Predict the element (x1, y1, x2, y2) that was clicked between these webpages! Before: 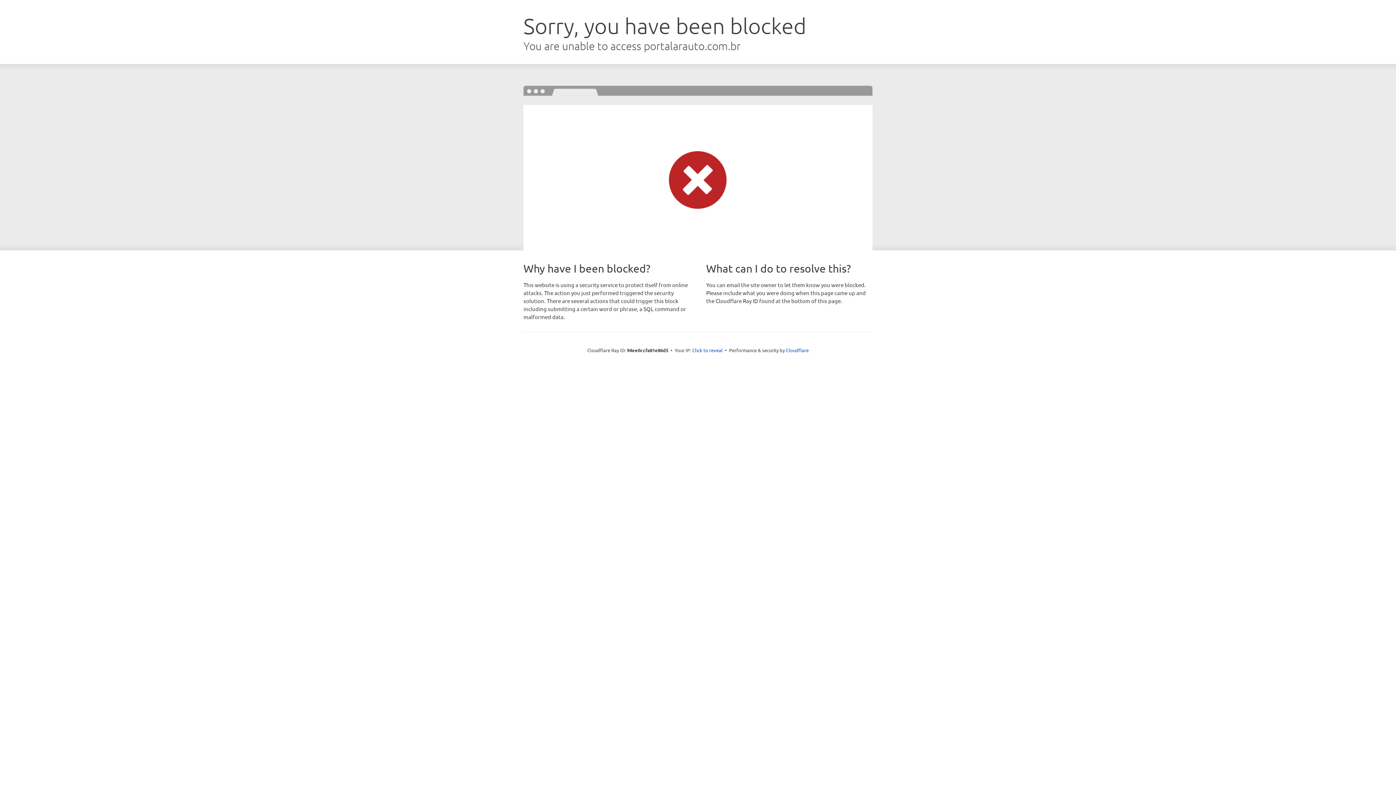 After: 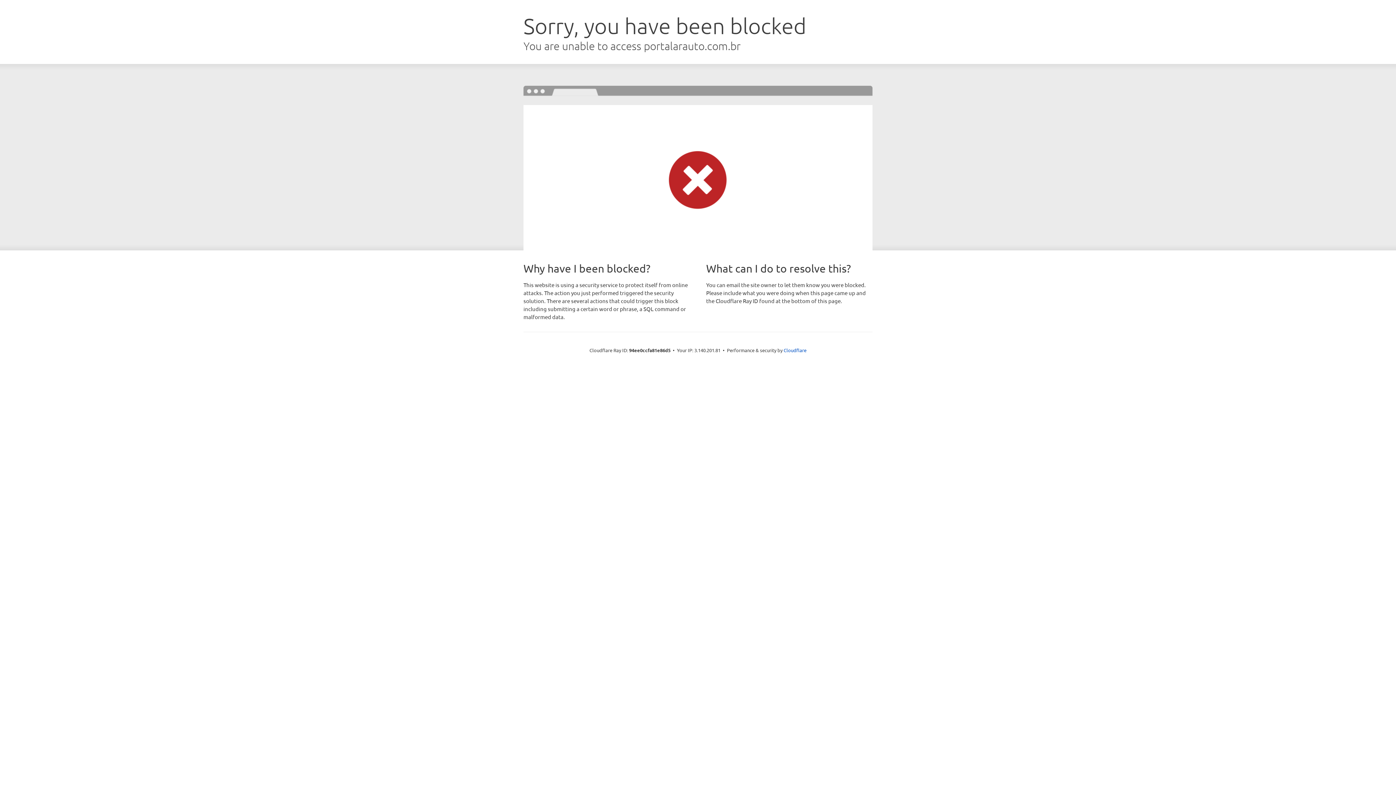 Action: bbox: (692, 346, 722, 353) label: Click to reveal